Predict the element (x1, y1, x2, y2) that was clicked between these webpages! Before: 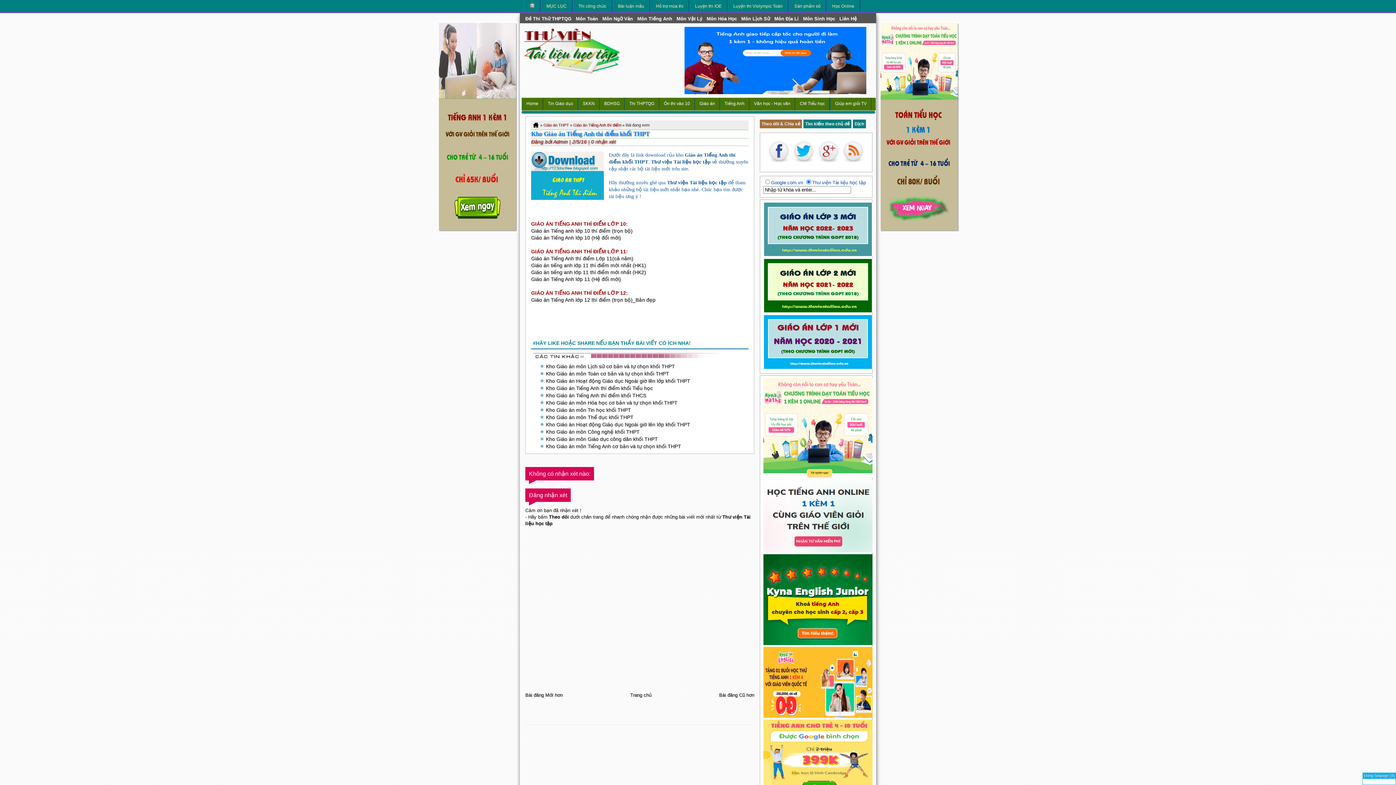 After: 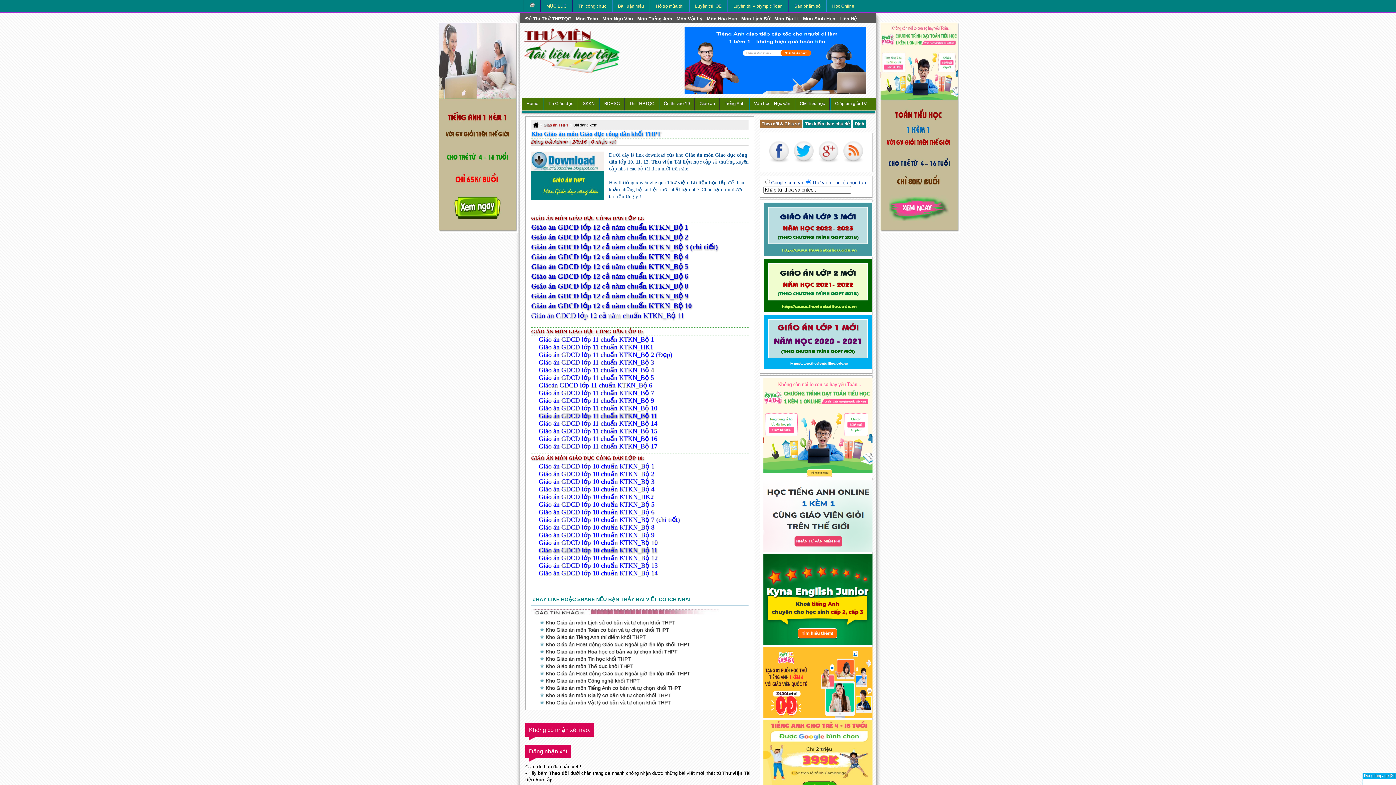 Action: bbox: (546, 436, 658, 442) label: Kho Giáo án môn Giáo dục công dân khối THPT